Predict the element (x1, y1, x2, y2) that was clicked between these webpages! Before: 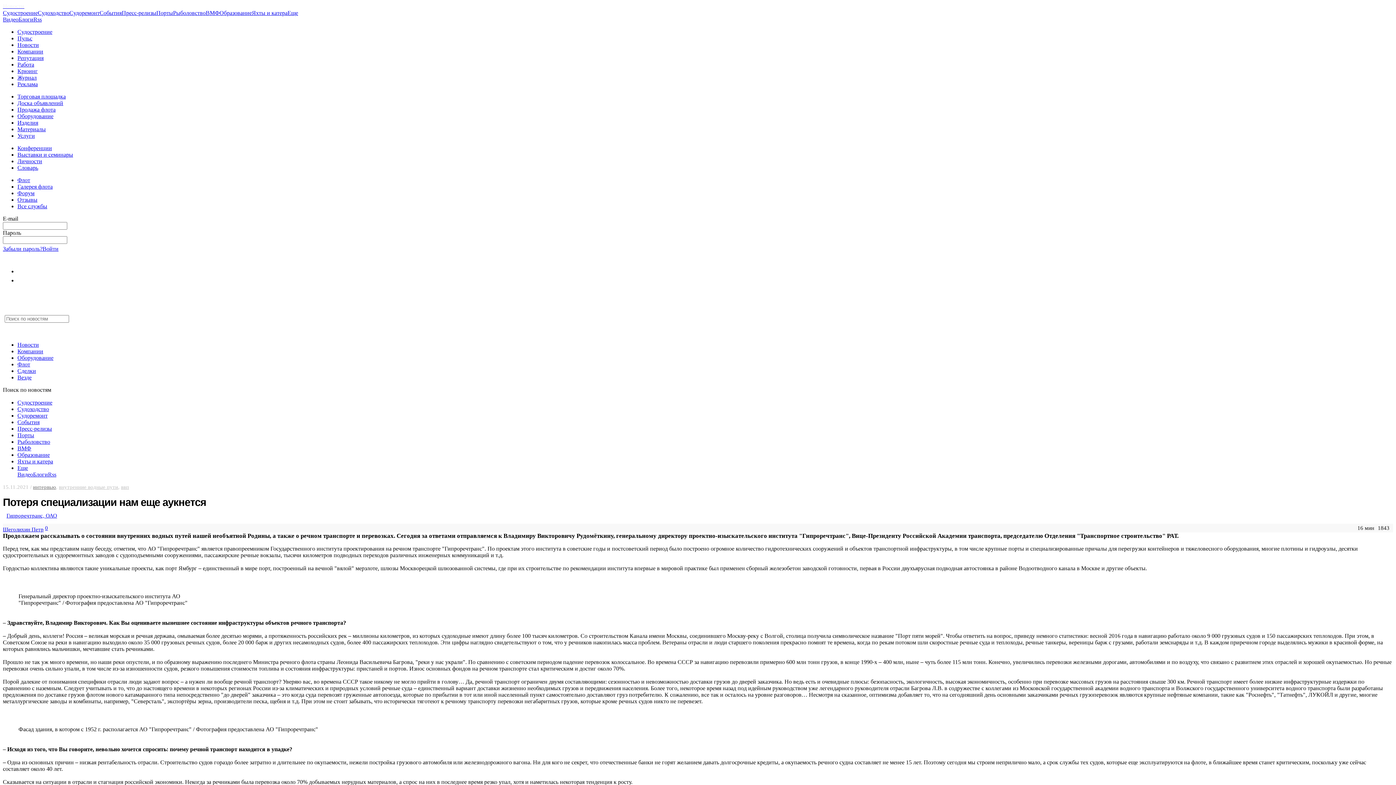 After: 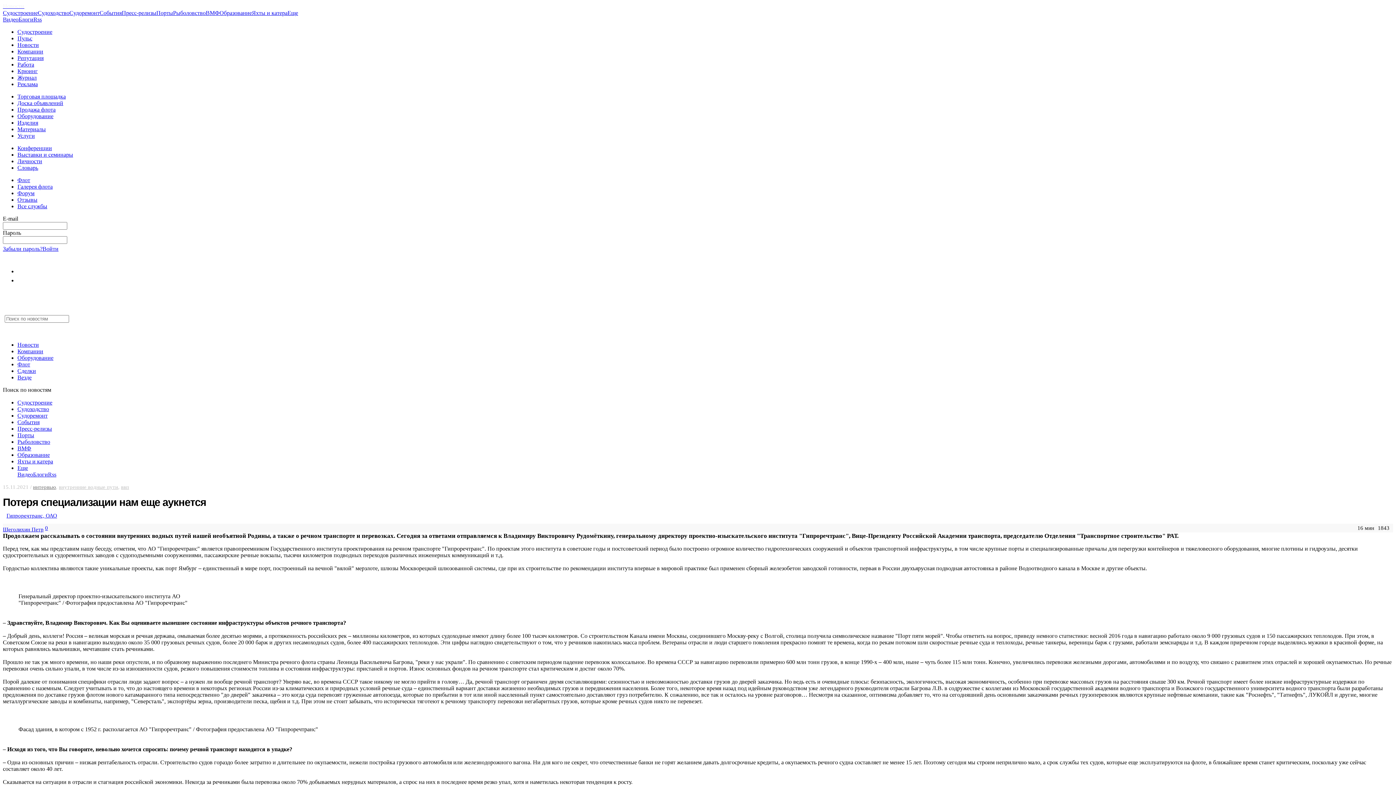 Action: label: Флот bbox: (17, 361, 30, 367)